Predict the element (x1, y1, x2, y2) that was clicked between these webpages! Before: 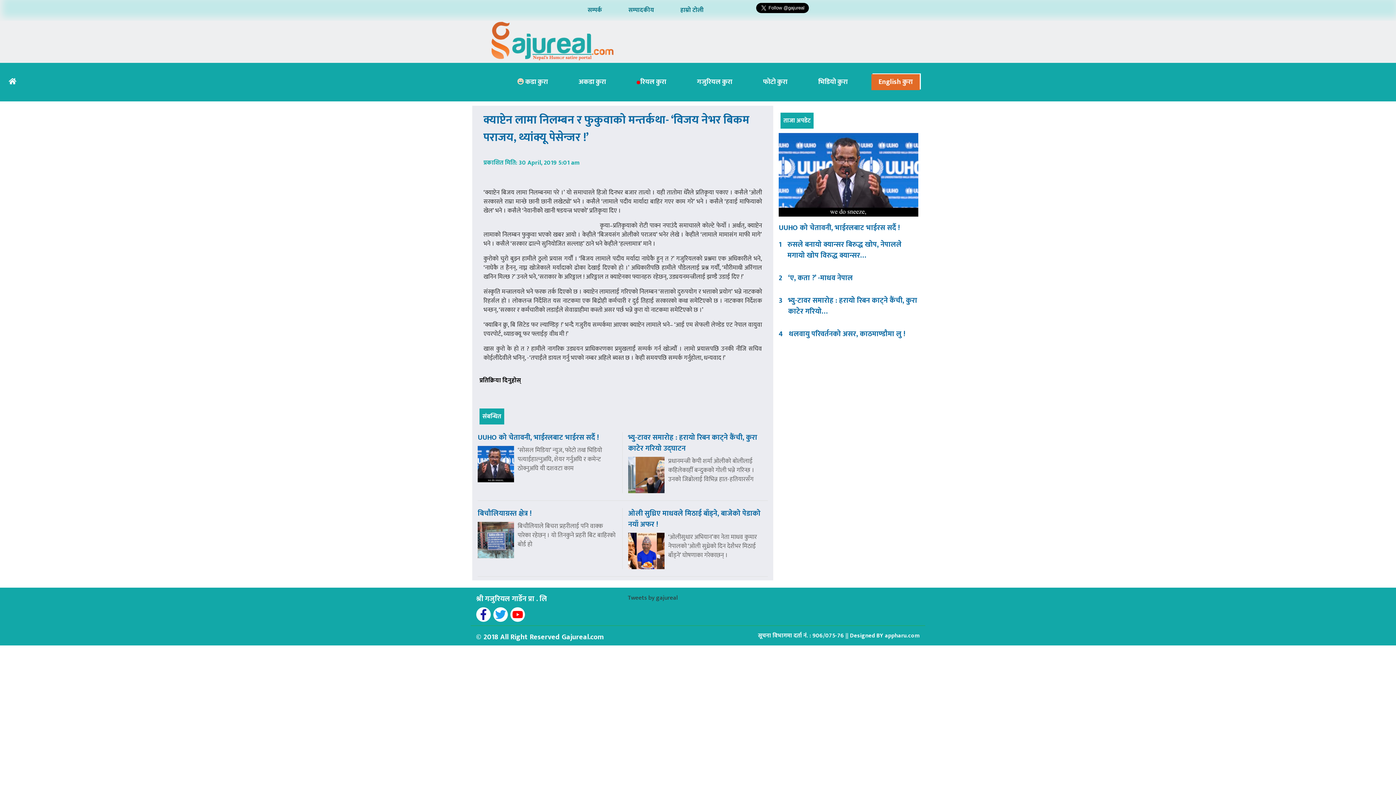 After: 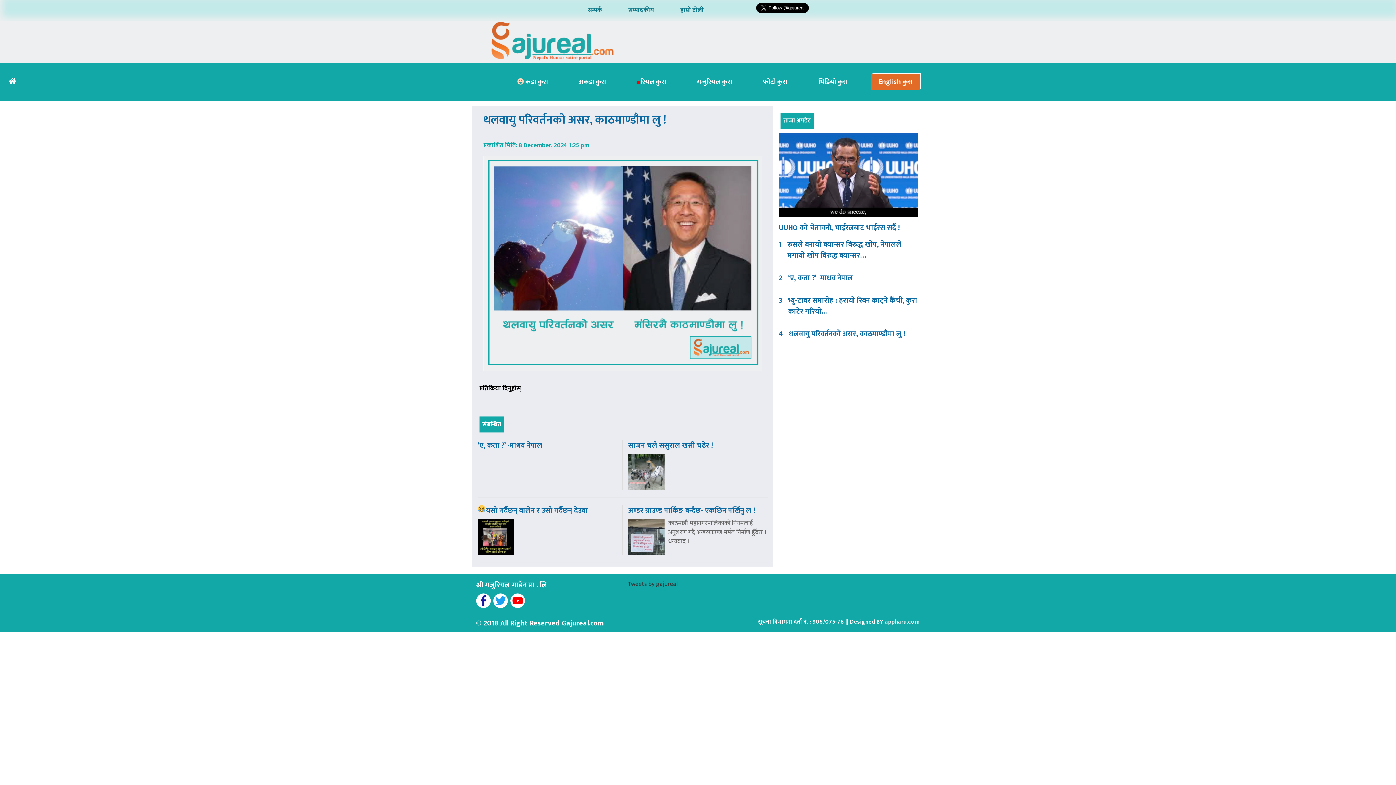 Action: bbox: (778, 328, 783, 342) label: 4